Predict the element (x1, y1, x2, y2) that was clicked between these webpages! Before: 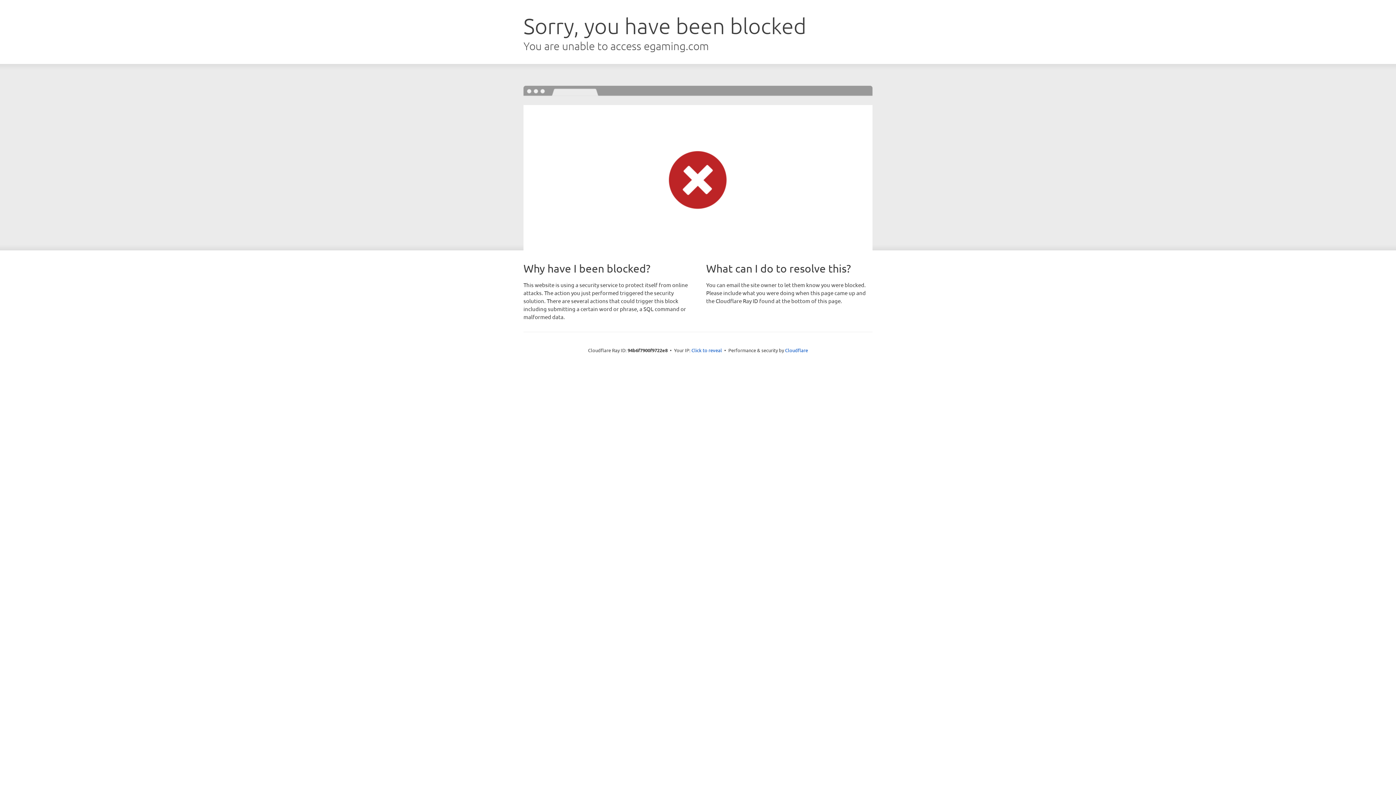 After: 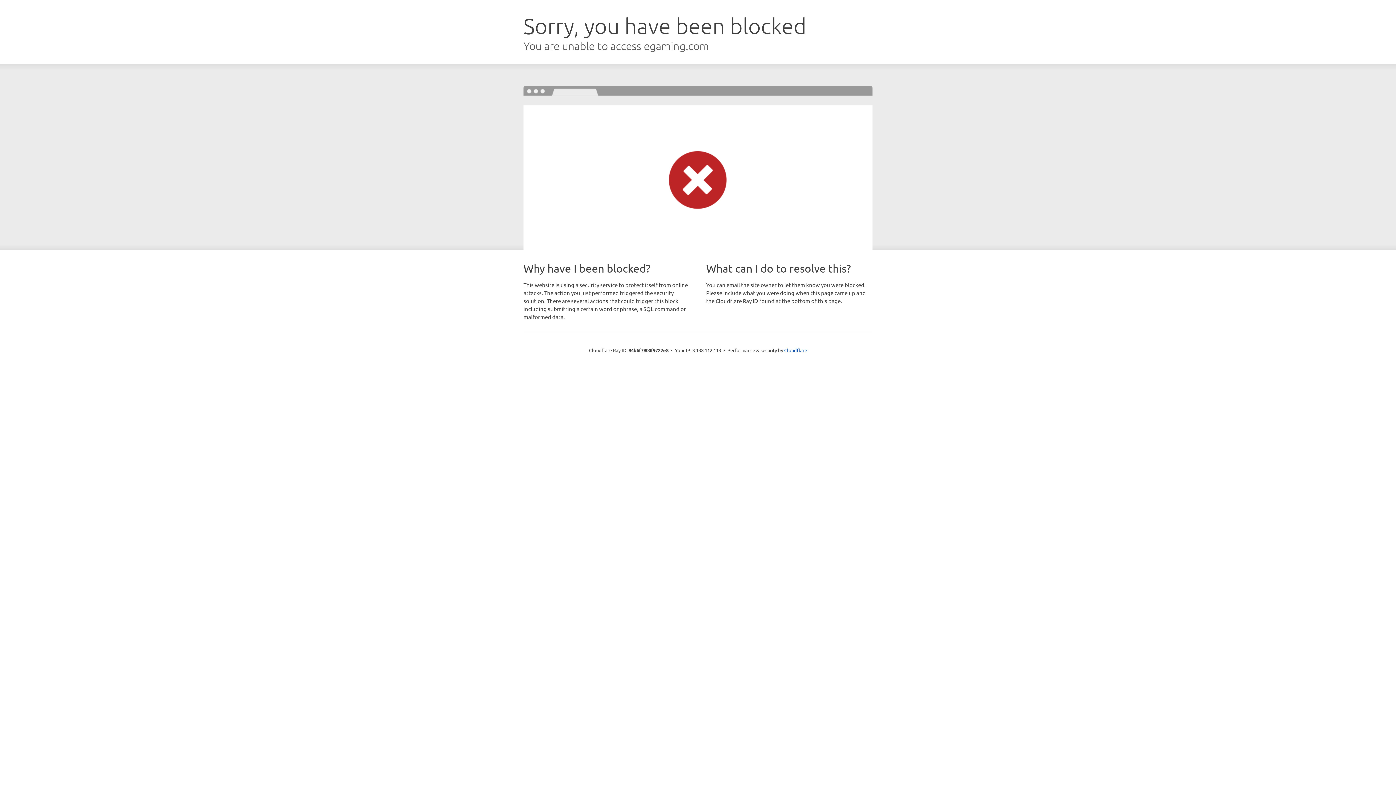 Action: label: Click to reveal bbox: (691, 346, 722, 353)